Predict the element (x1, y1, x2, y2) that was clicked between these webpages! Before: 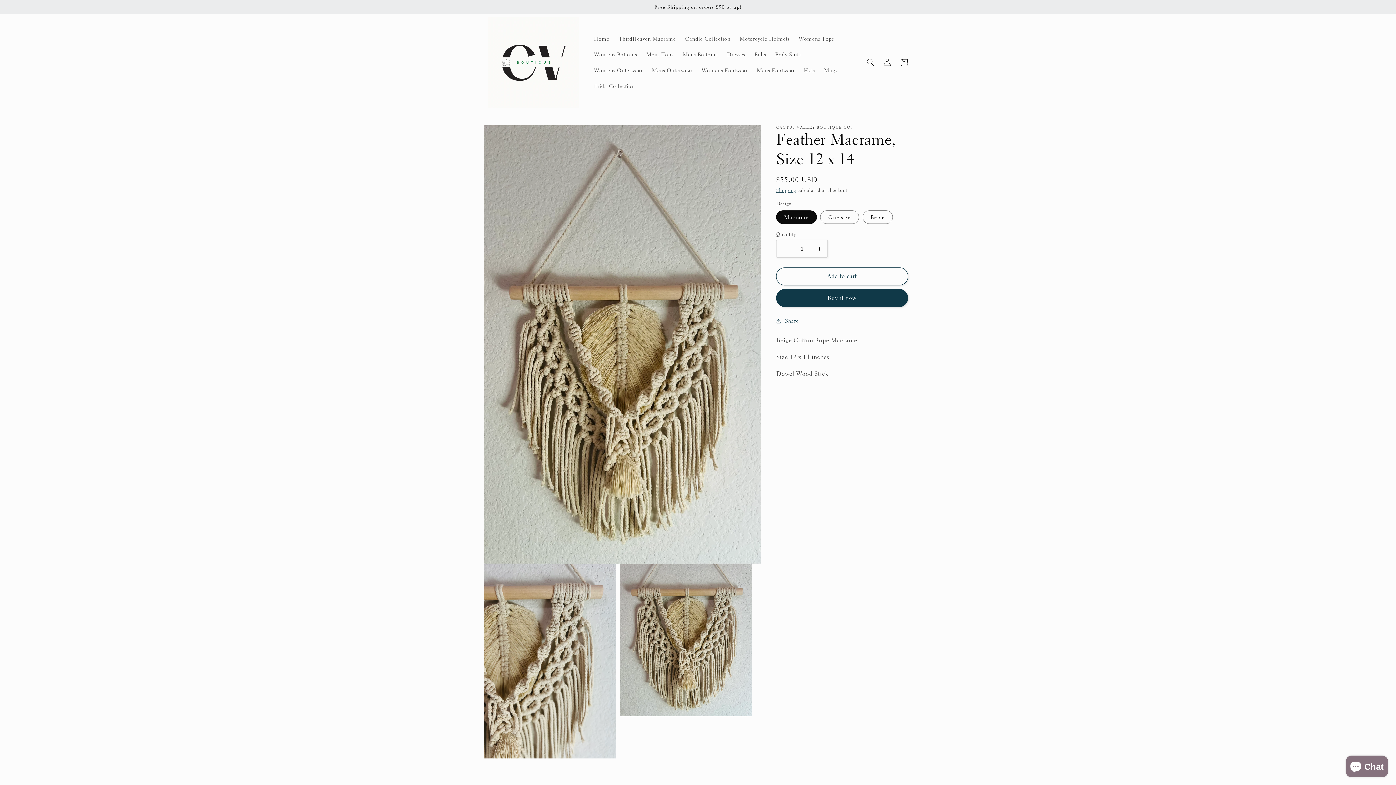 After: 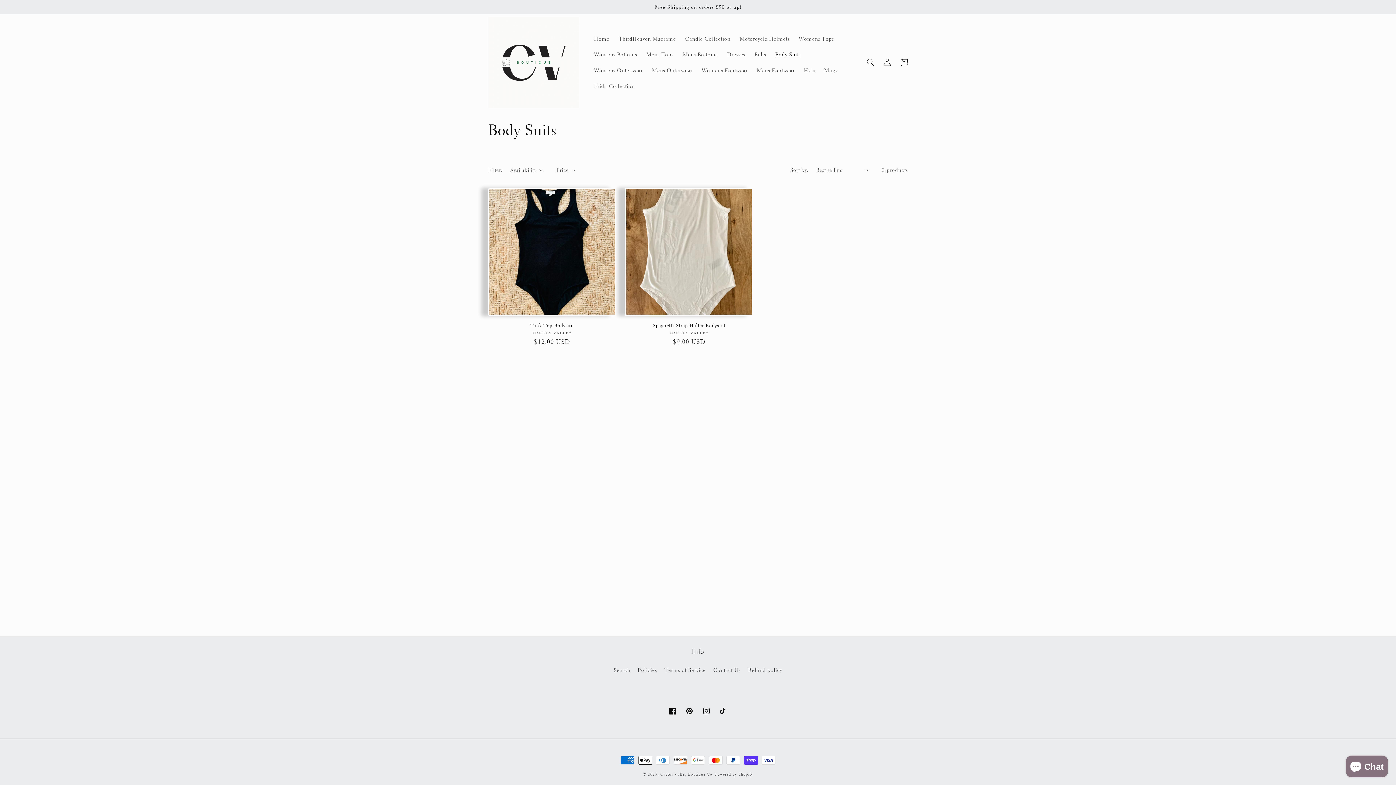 Action: label: Body Suits bbox: (770, 46, 805, 62)